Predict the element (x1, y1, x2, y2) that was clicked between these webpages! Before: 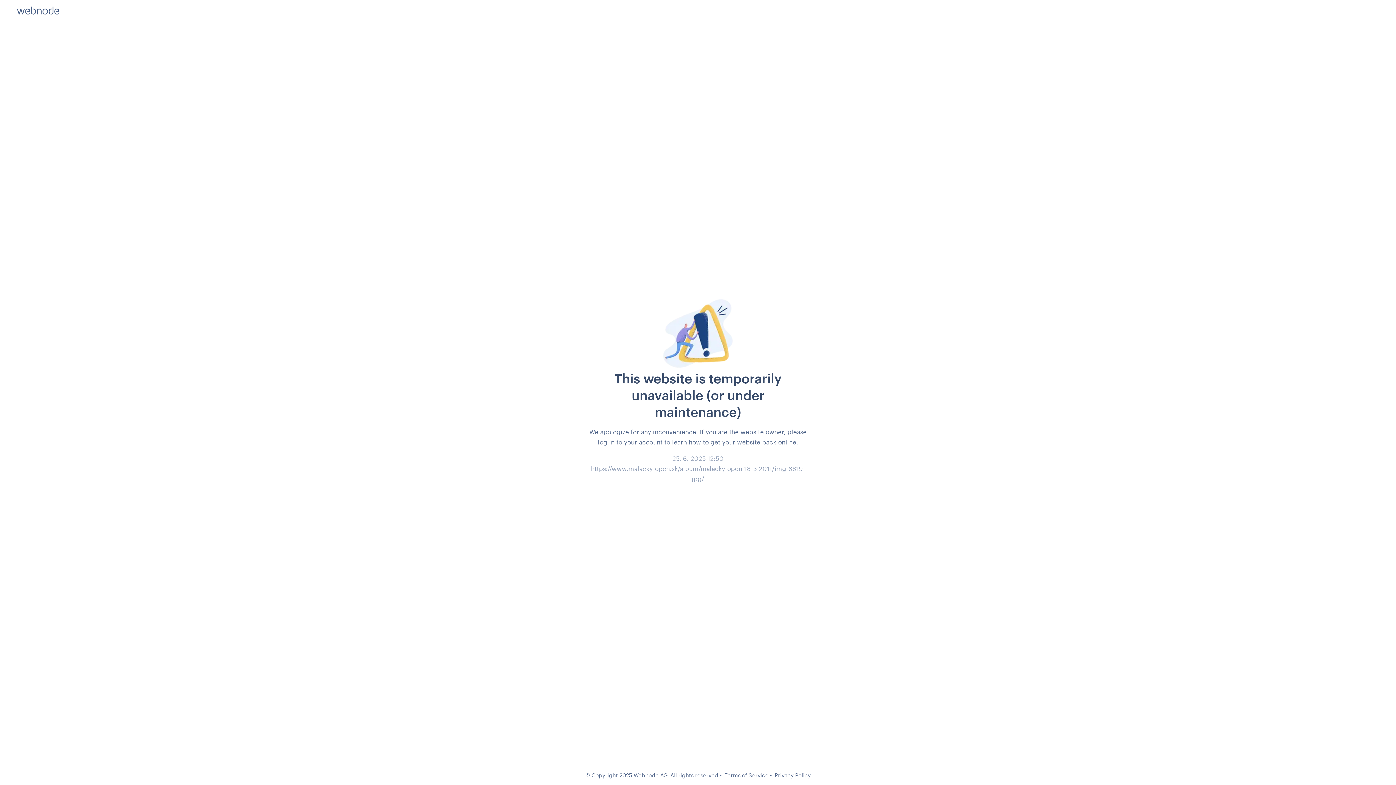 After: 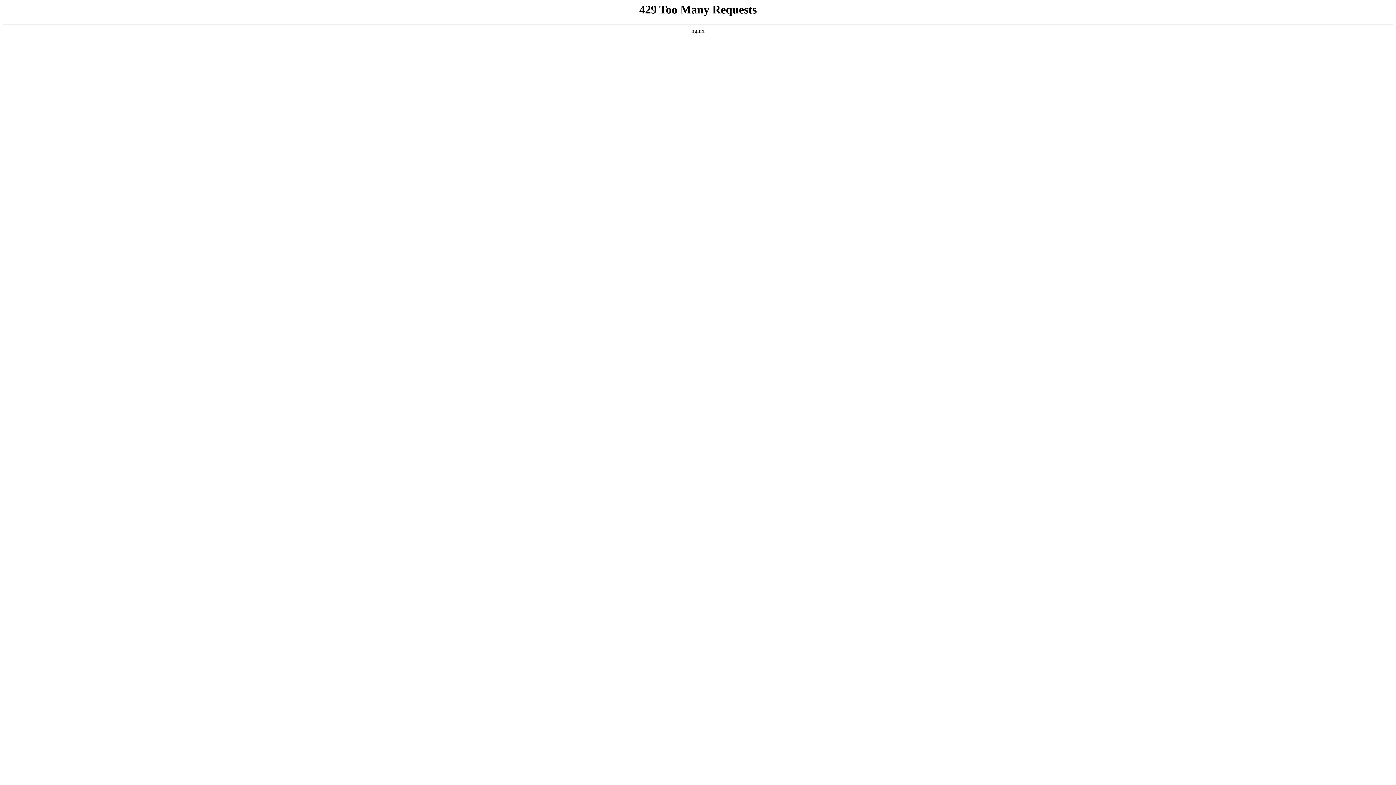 Action: label: Privacy Policy bbox: (774, 772, 810, 778)